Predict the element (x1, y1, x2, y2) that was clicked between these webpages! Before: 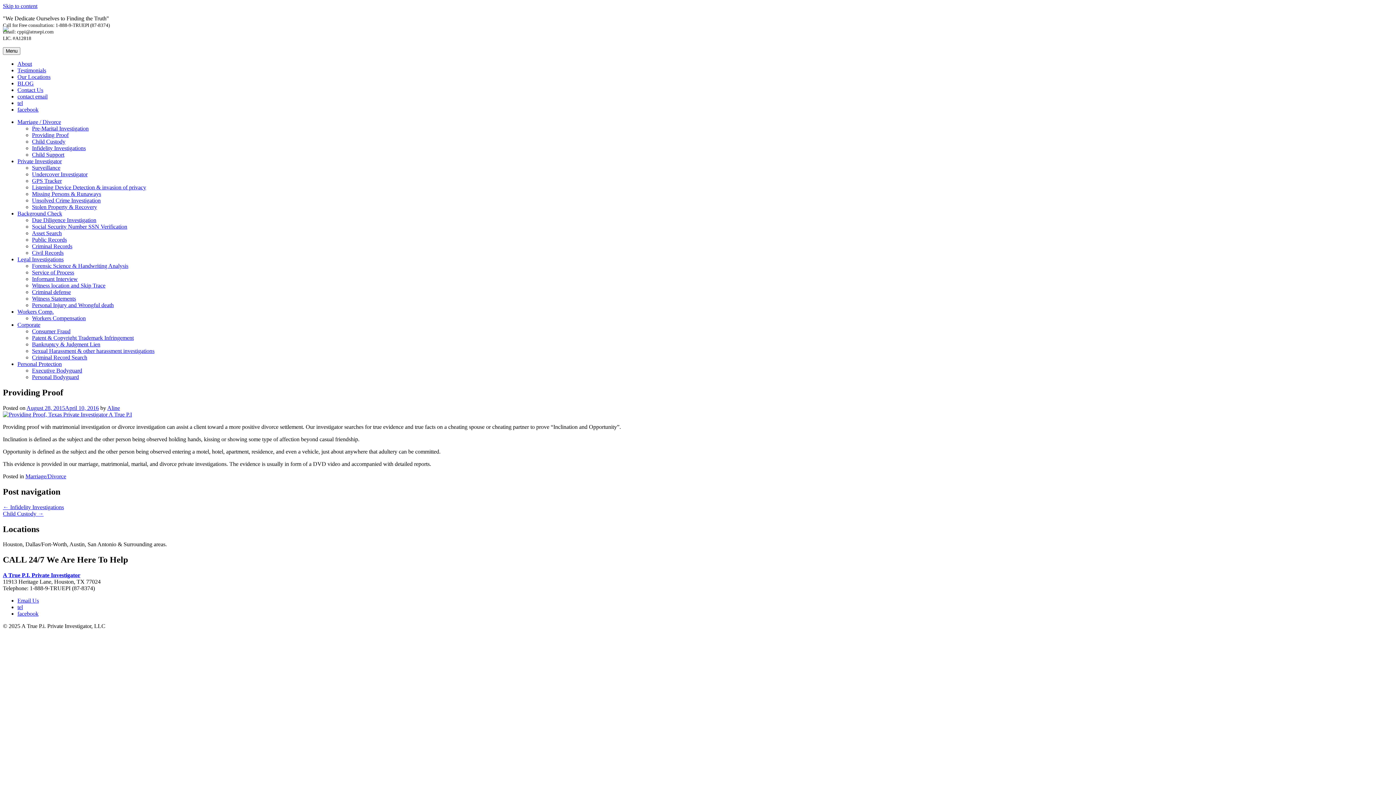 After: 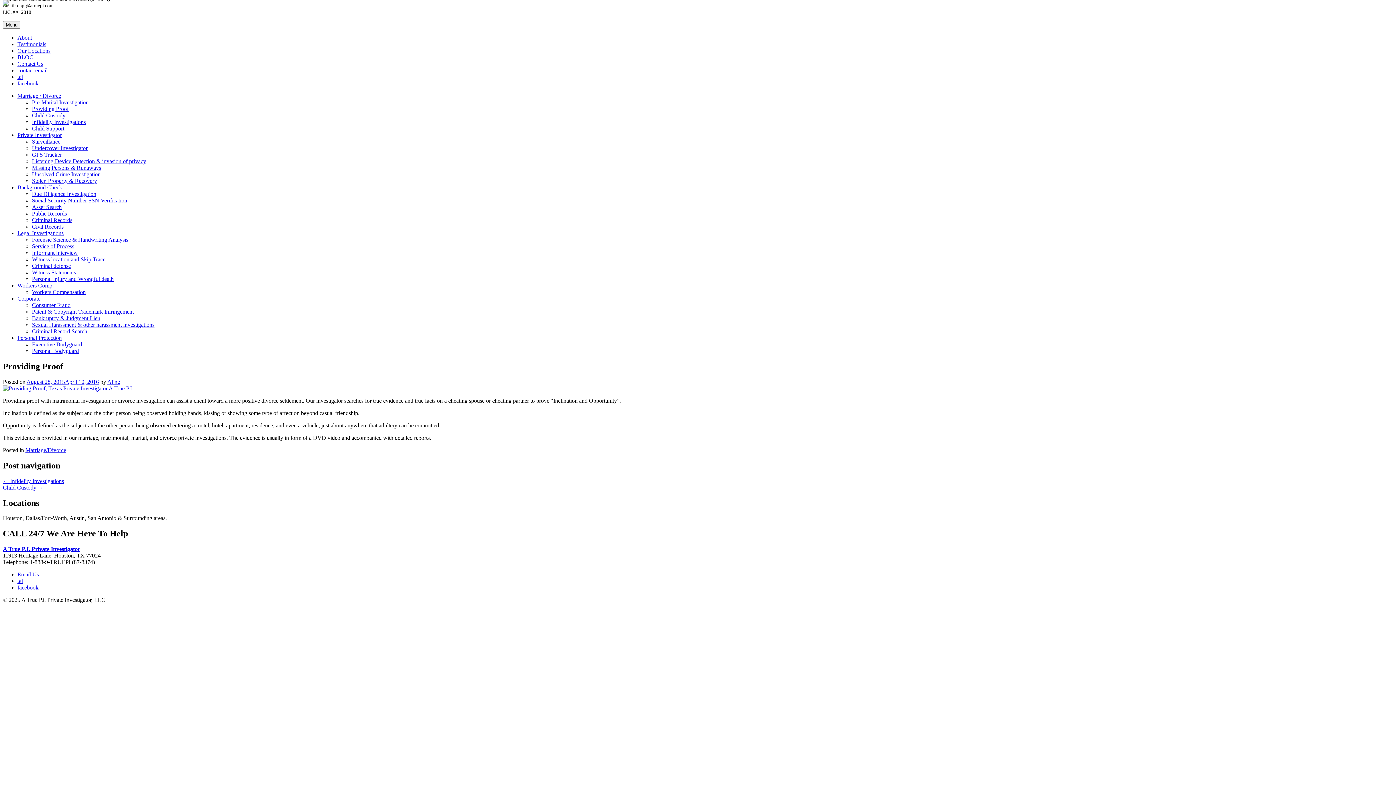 Action: bbox: (2, 2, 37, 9) label: Skip to content